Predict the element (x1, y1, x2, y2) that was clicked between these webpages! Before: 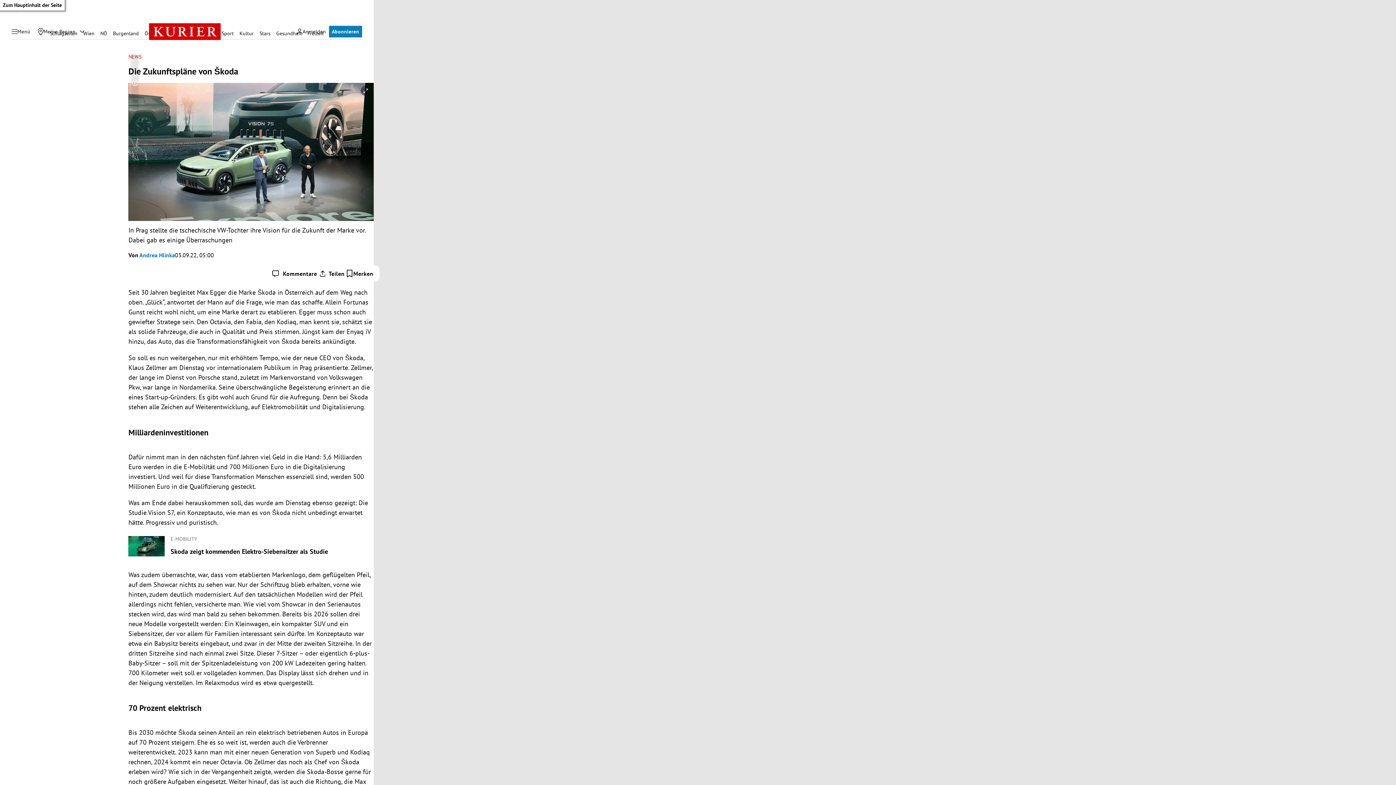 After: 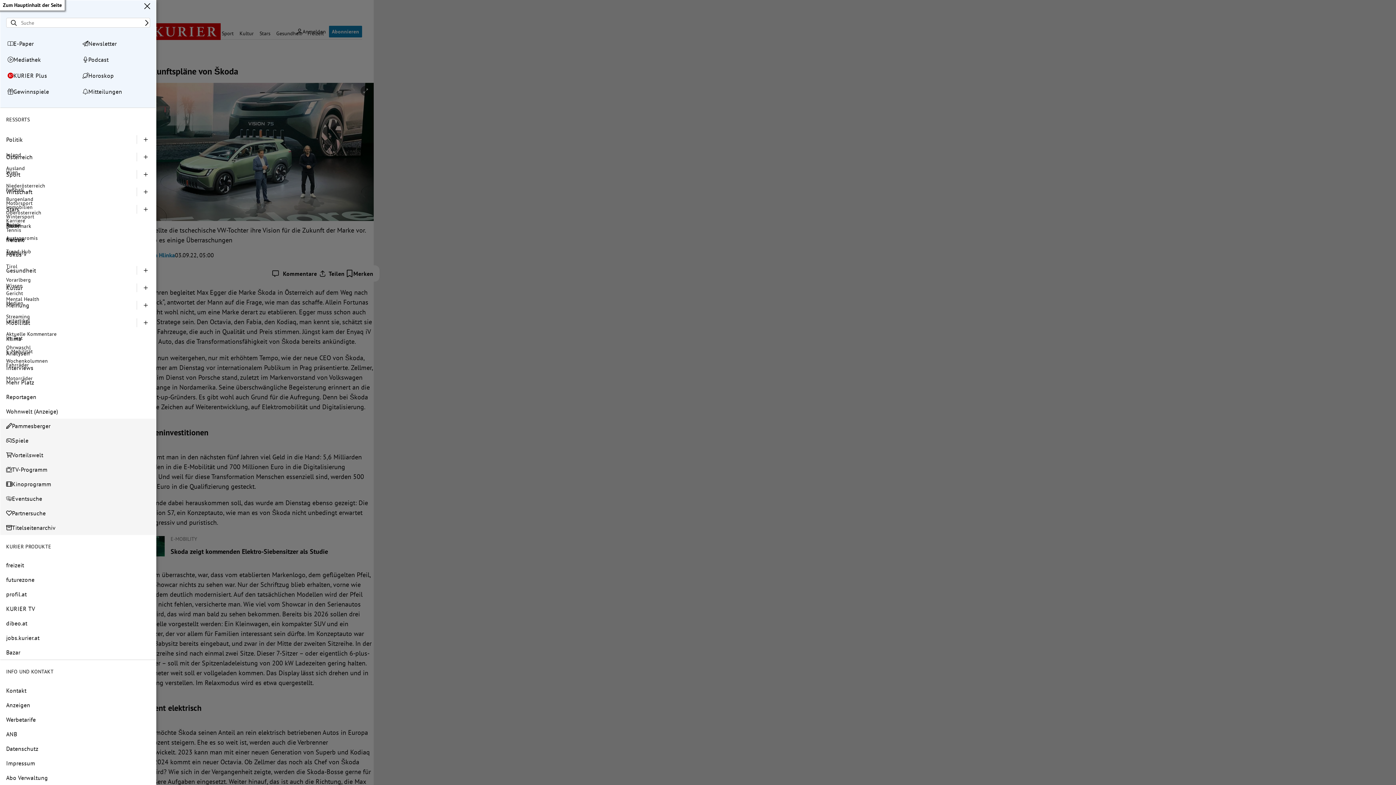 Action: bbox: (7, 25, 34, 37) label: Menü